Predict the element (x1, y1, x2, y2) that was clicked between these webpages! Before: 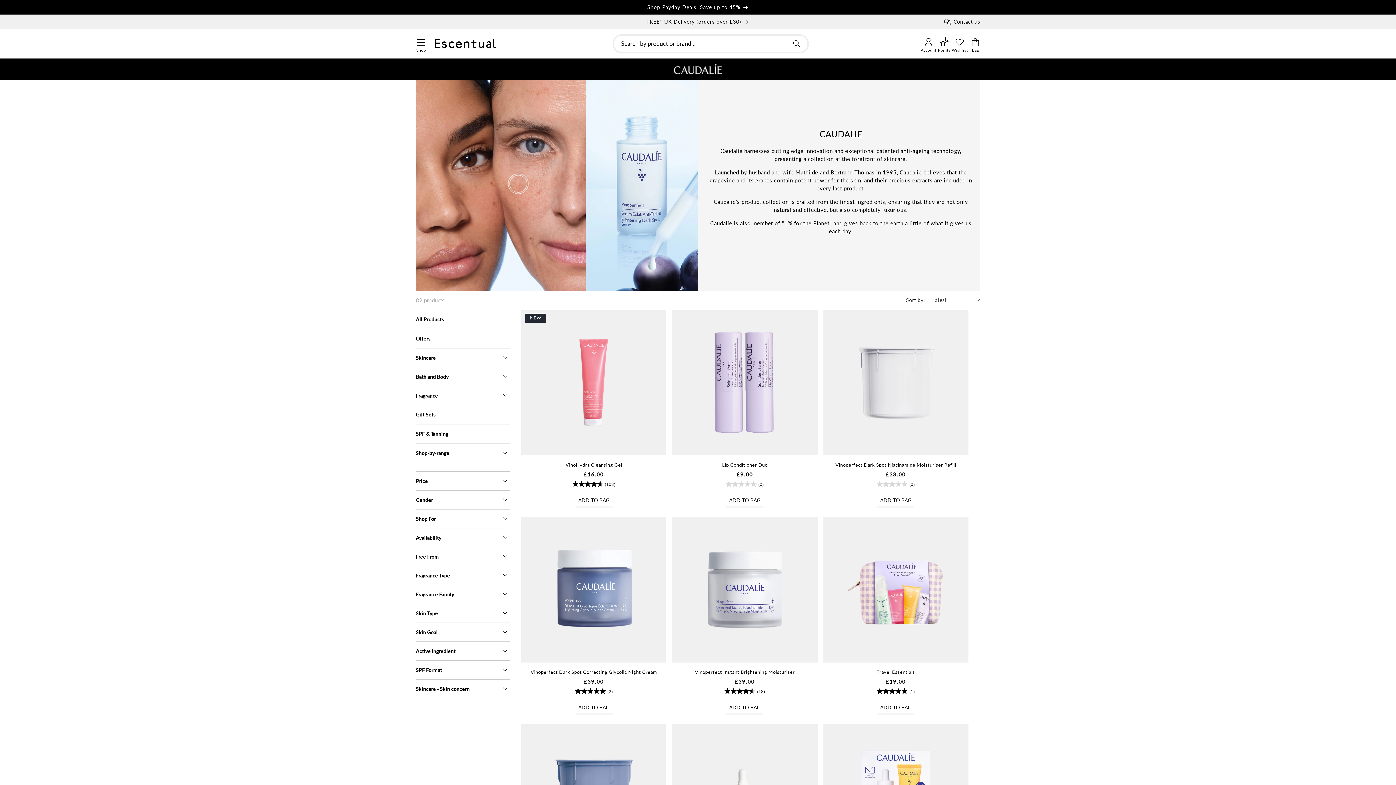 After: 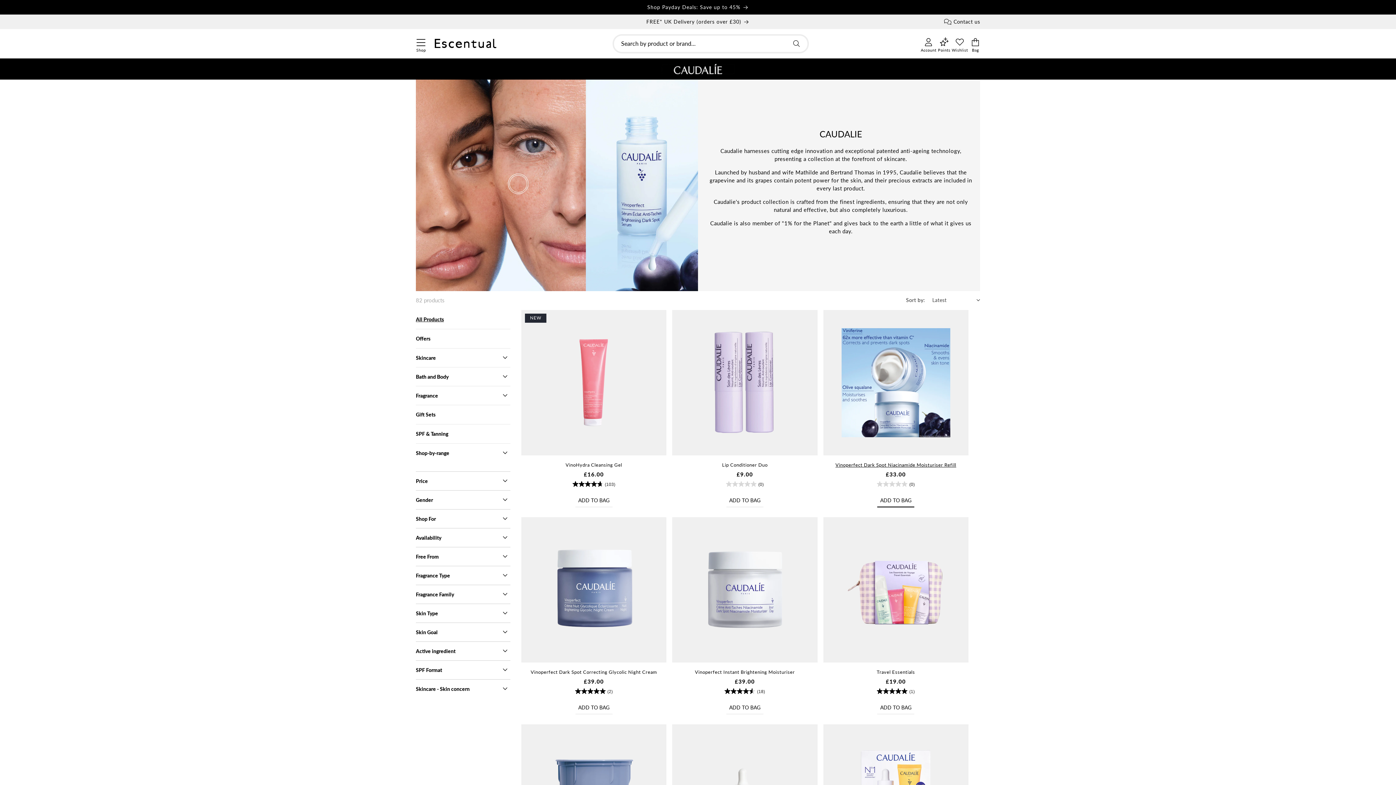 Action: label: ADD TO BAG bbox: (877, 494, 914, 507)